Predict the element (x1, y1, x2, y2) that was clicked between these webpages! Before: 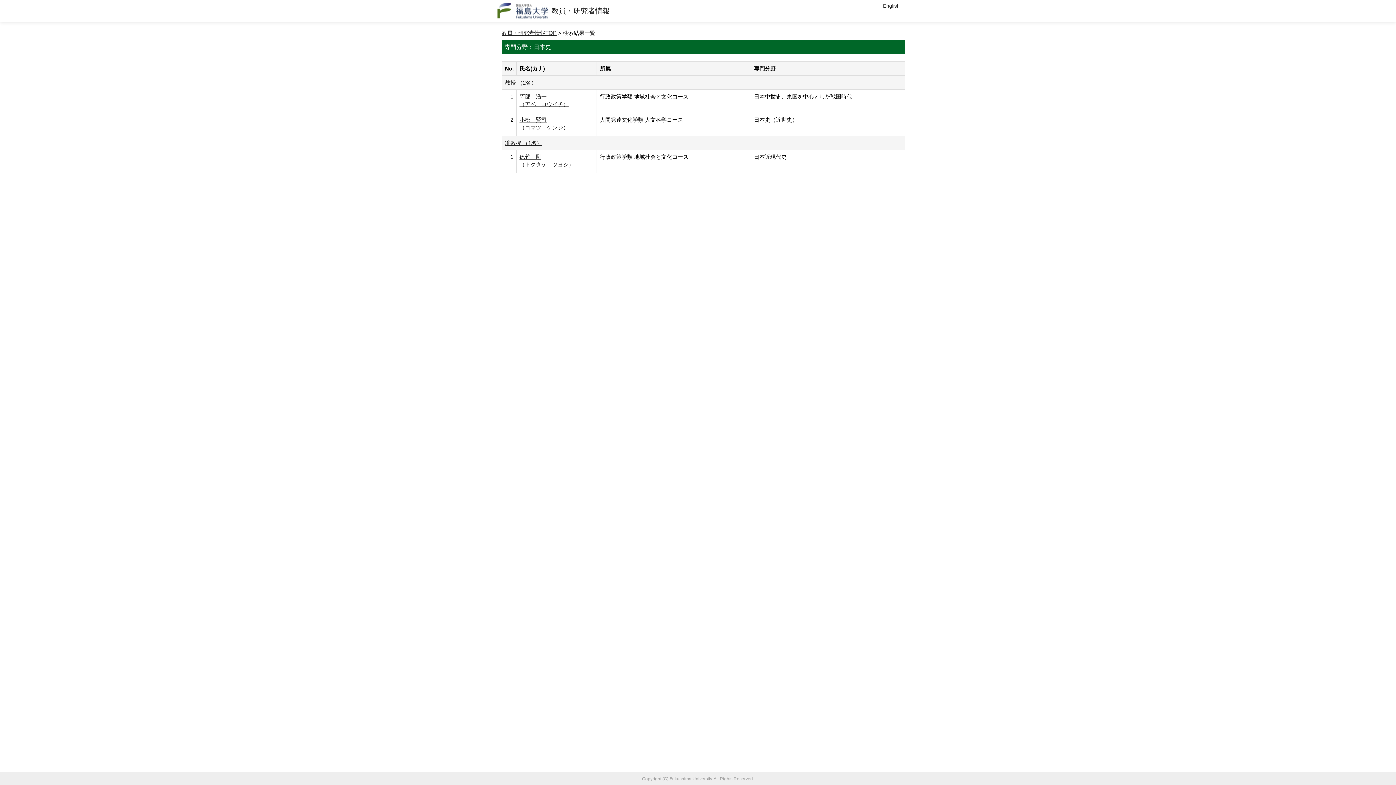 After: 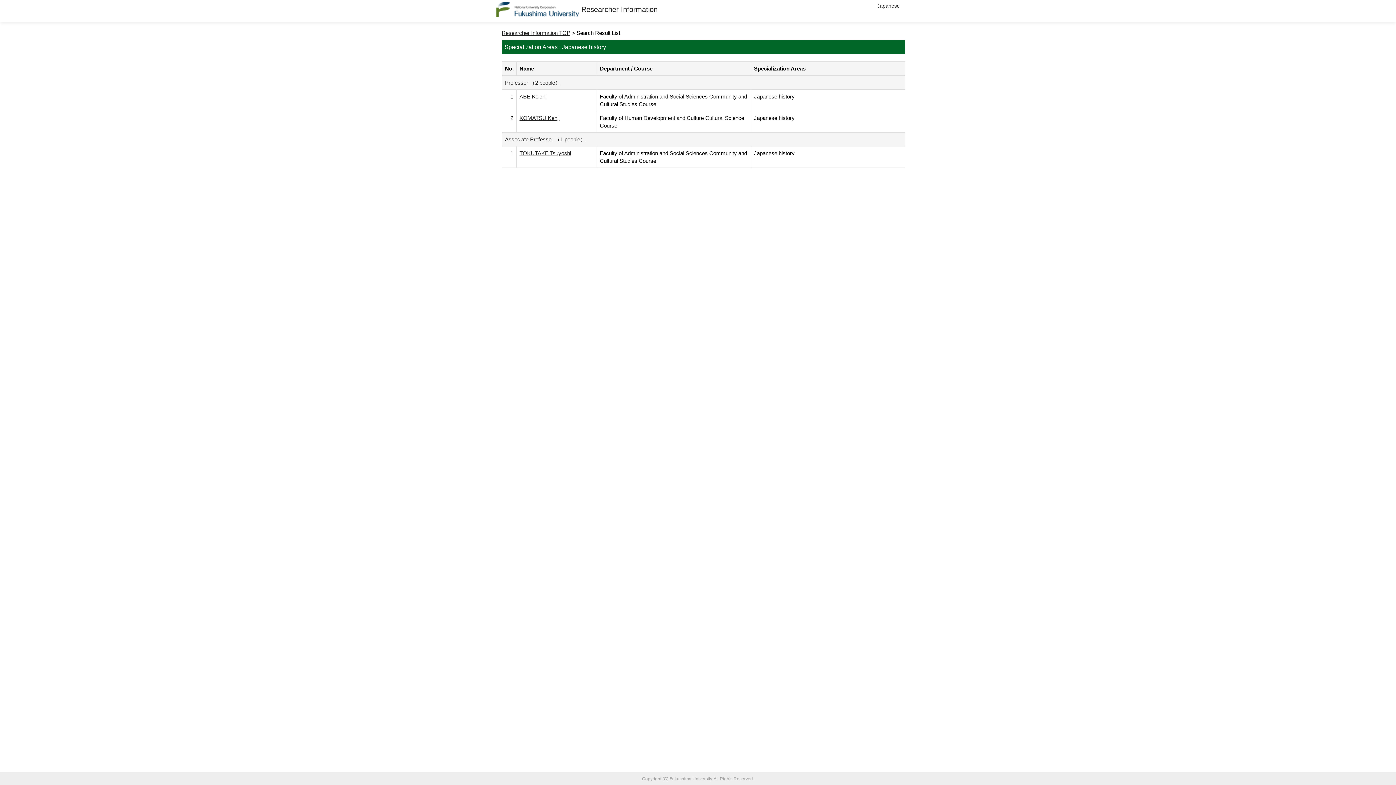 Action: bbox: (883, 2, 900, 9) label: English